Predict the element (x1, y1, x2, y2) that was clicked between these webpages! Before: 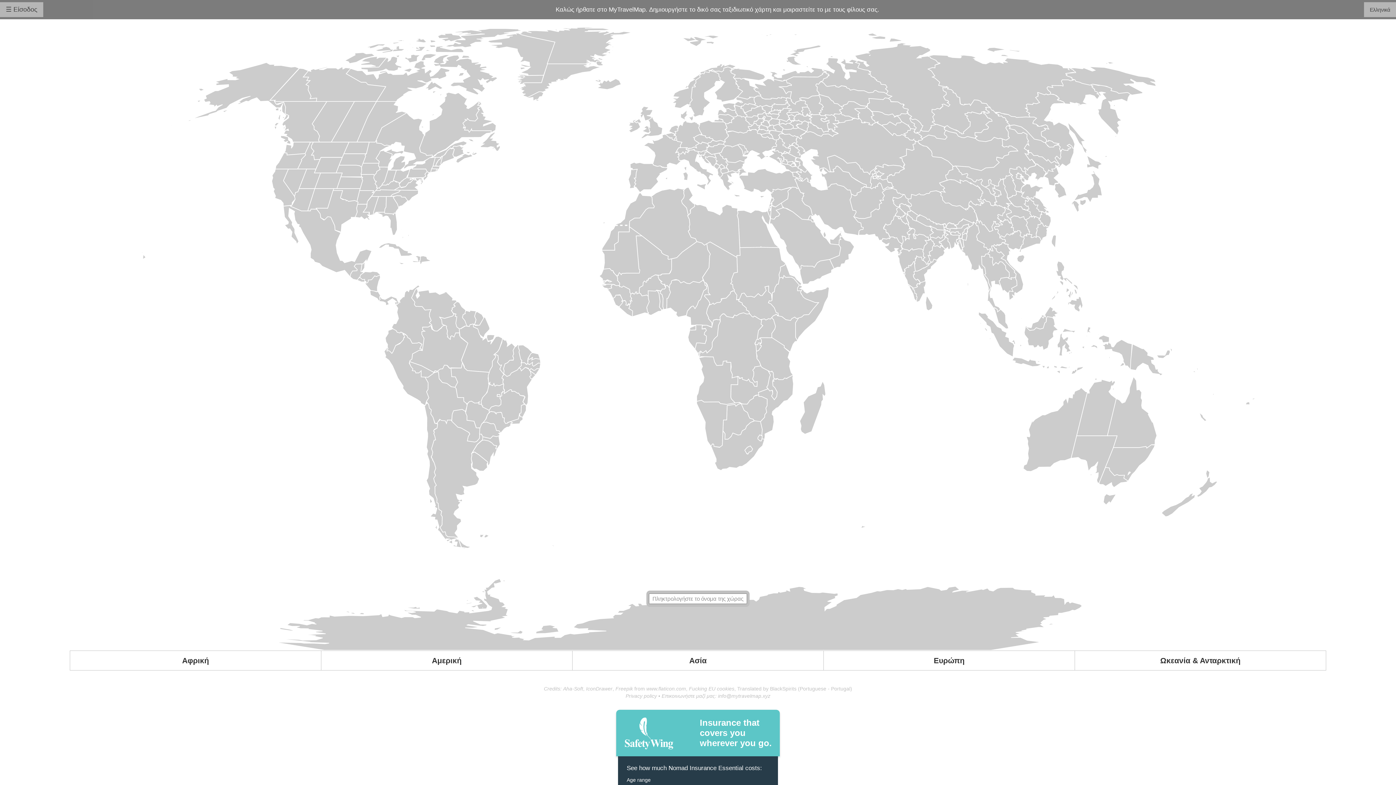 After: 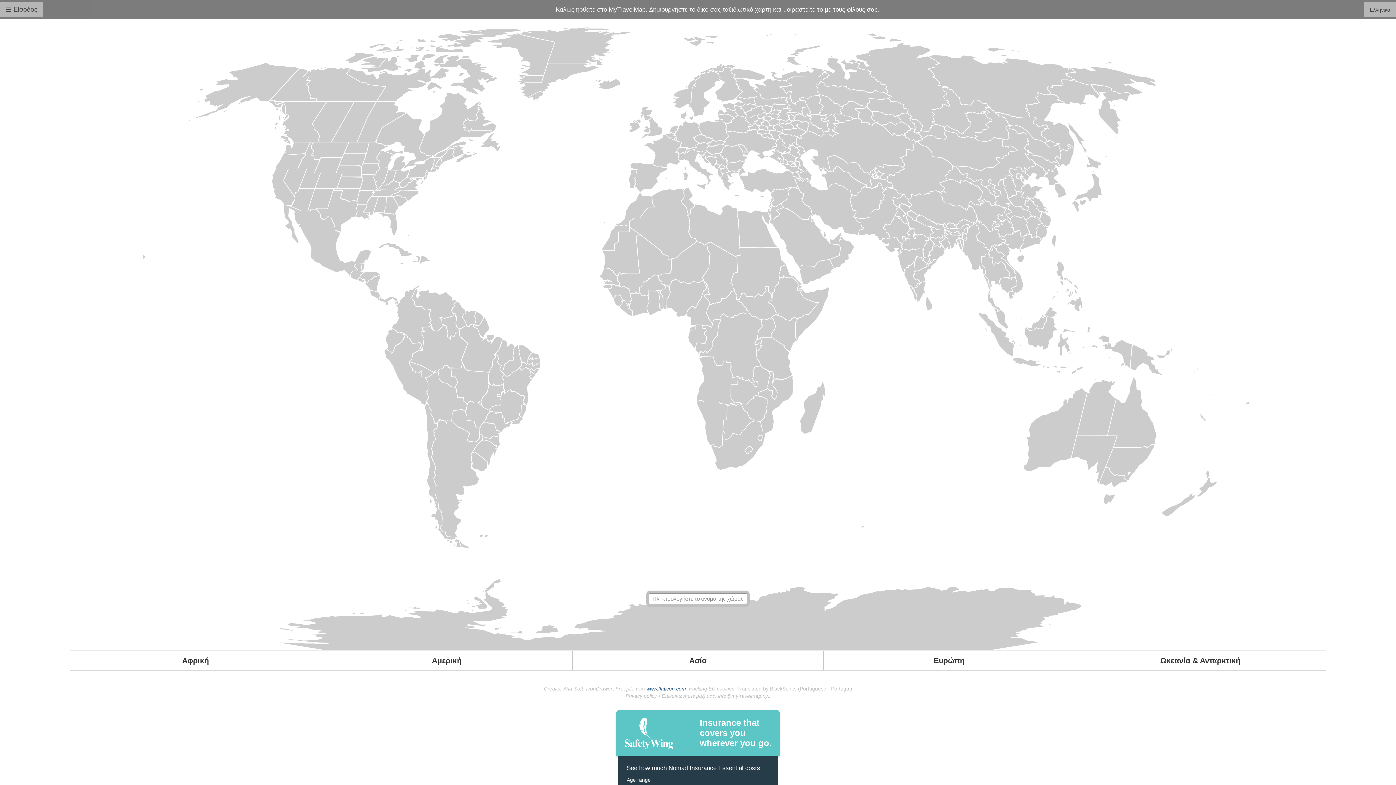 Action: label: www.flaticon.com bbox: (646, 686, 686, 692)